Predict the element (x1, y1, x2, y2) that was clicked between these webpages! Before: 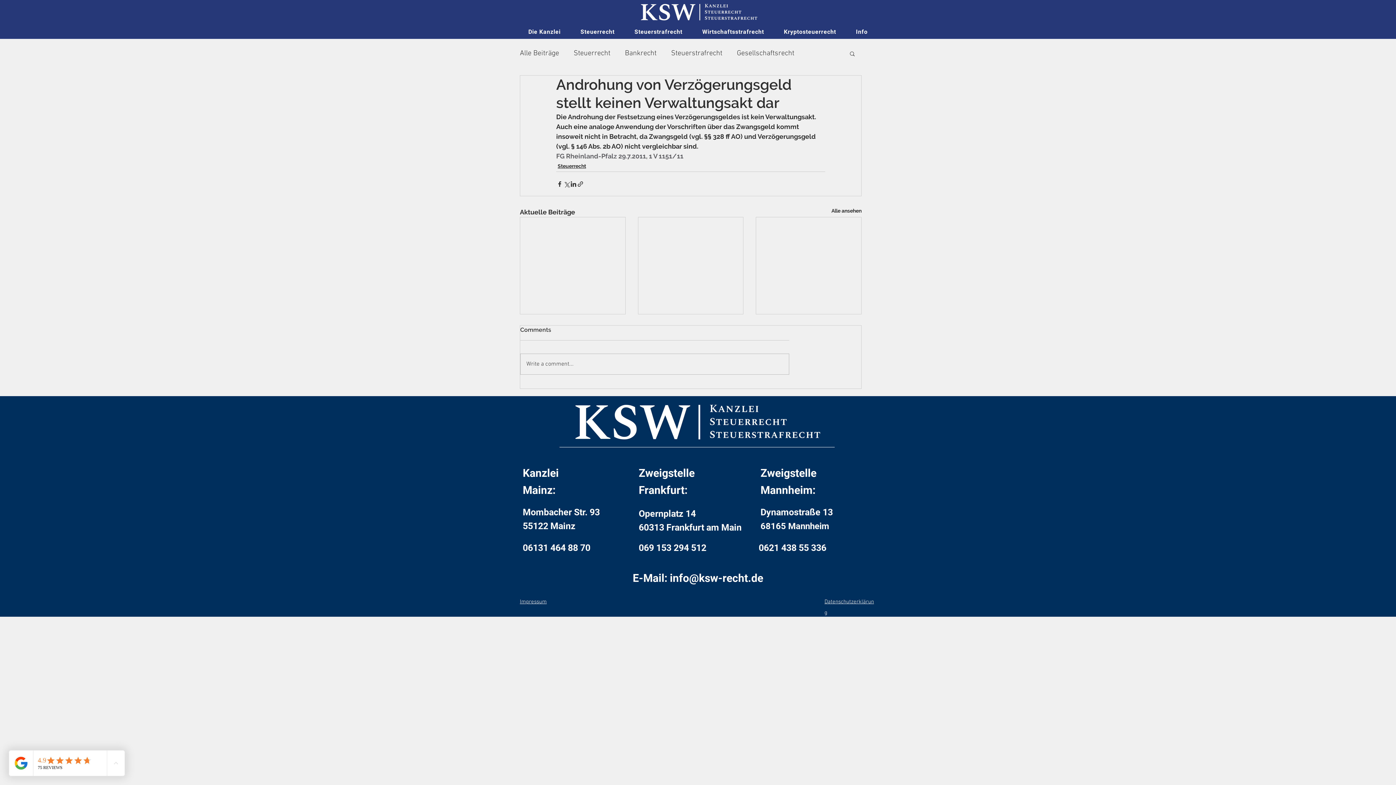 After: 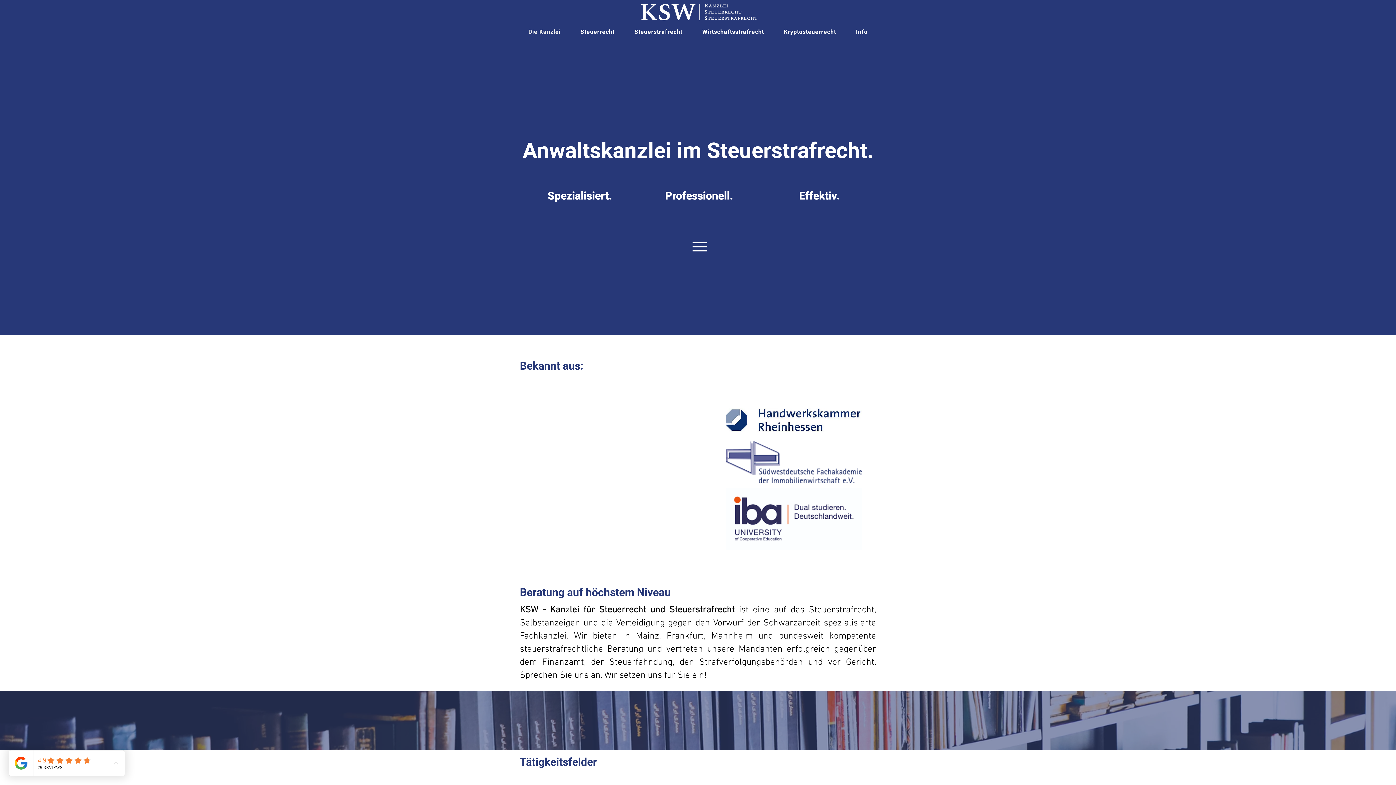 Action: bbox: (641, 4, 757, 20)